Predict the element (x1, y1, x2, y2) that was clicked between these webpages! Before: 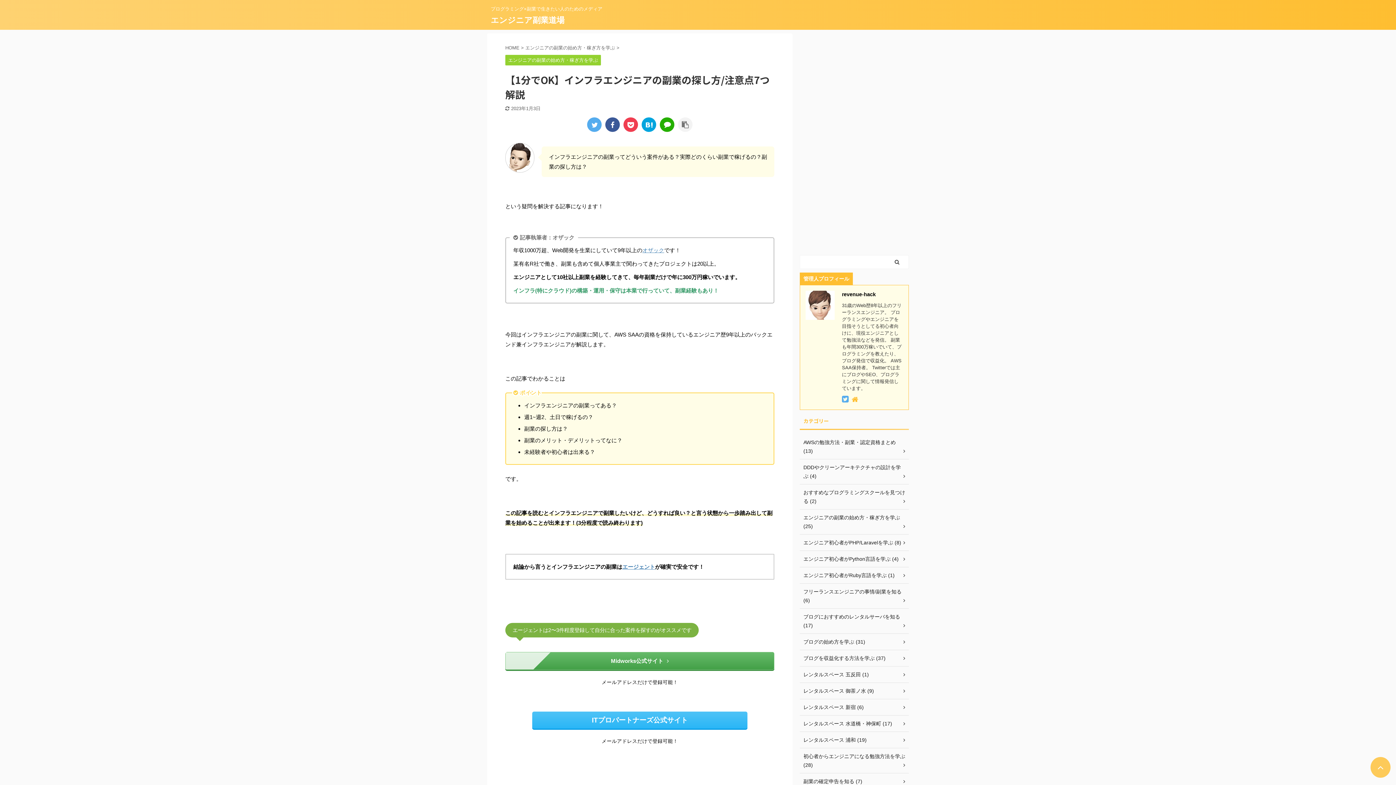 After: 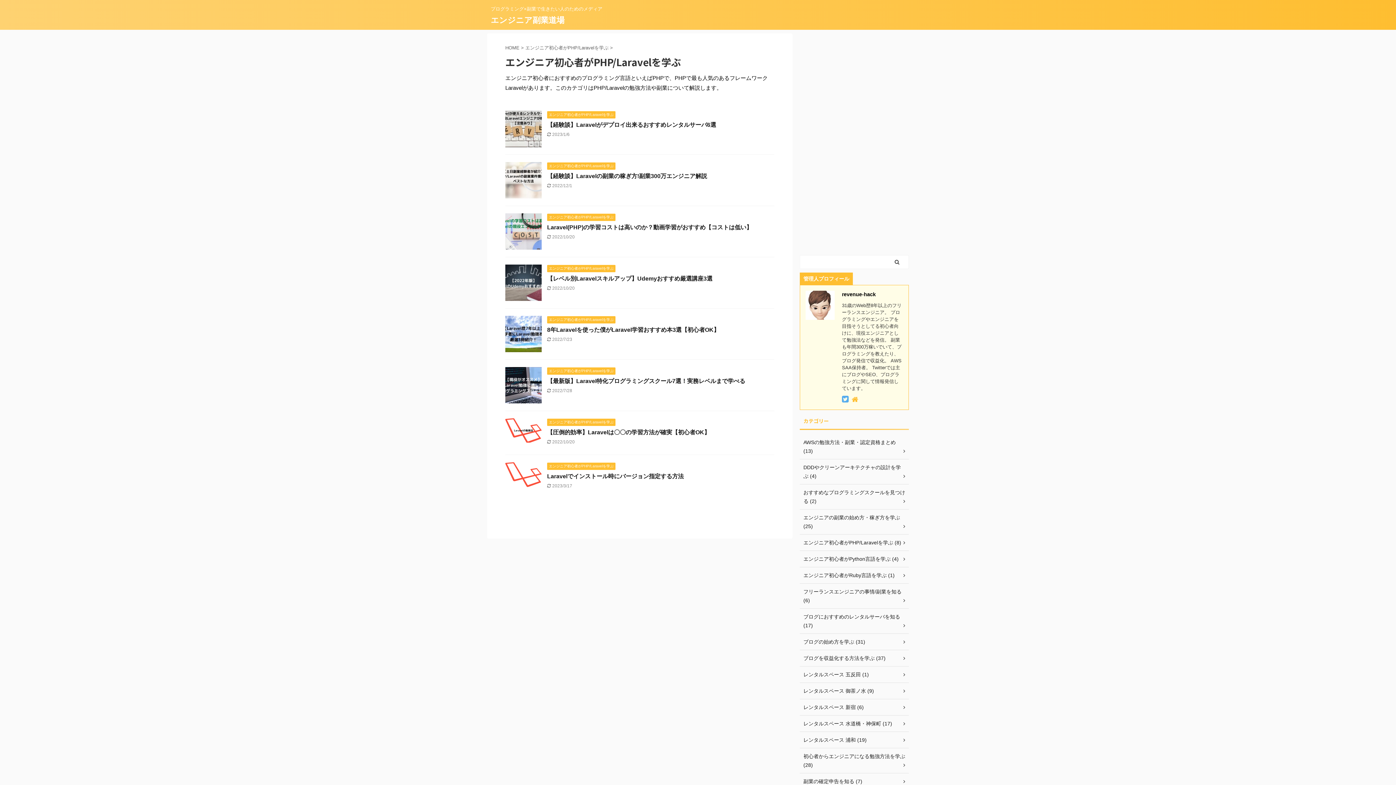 Action: bbox: (800, 534, 909, 551) label: エンジニア初心者がPHP/Laravelを学ぶ (8)